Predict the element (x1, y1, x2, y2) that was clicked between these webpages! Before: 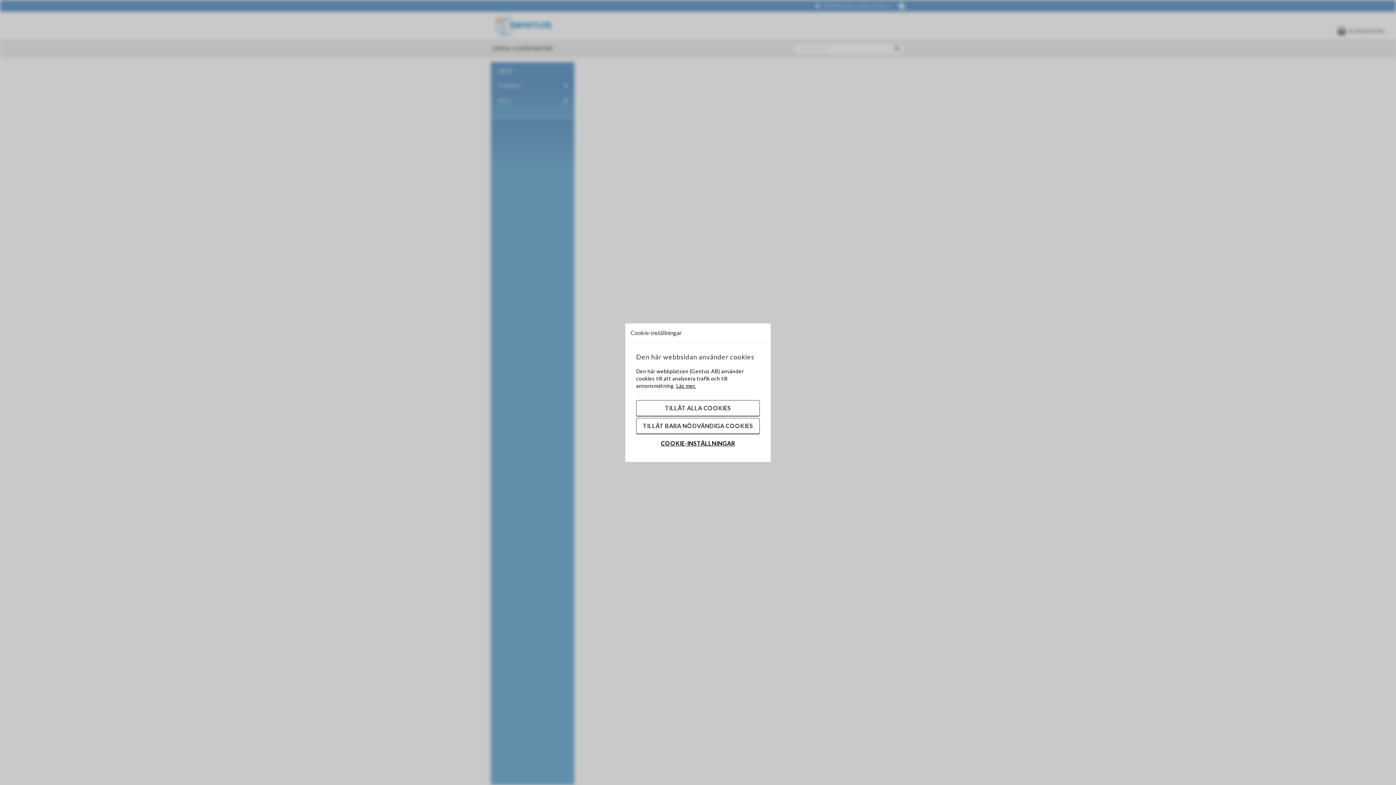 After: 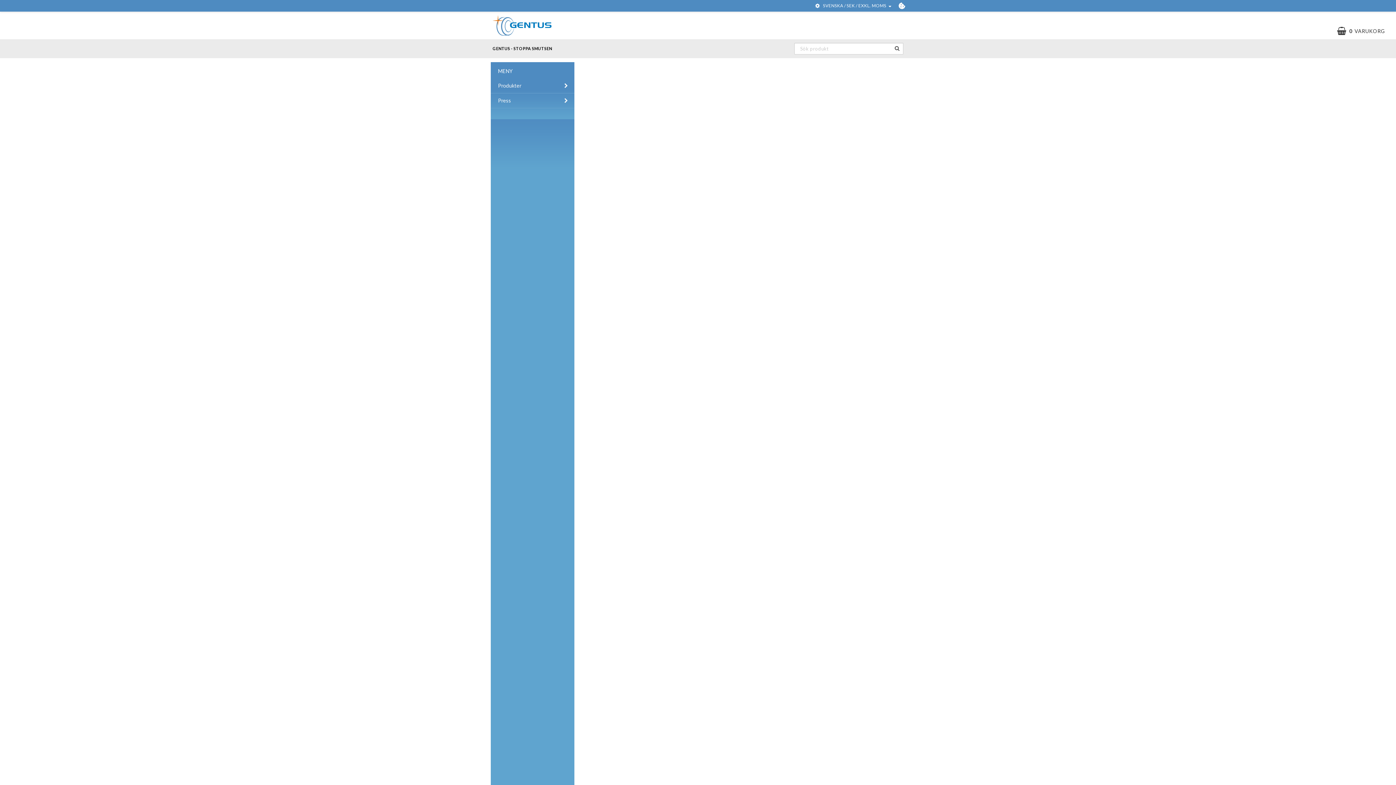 Action: bbox: (636, 400, 760, 416) label: TILLÅT ALLA COOKIES